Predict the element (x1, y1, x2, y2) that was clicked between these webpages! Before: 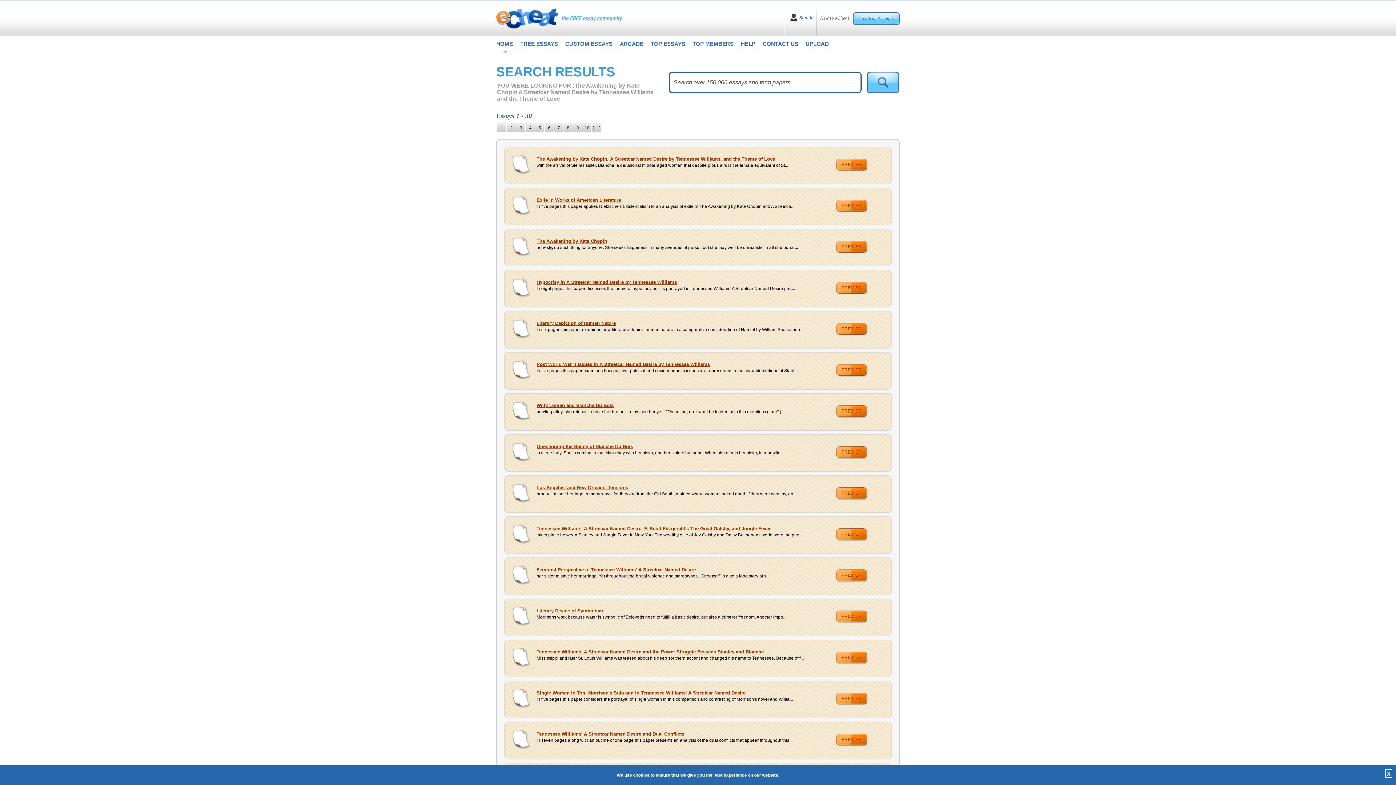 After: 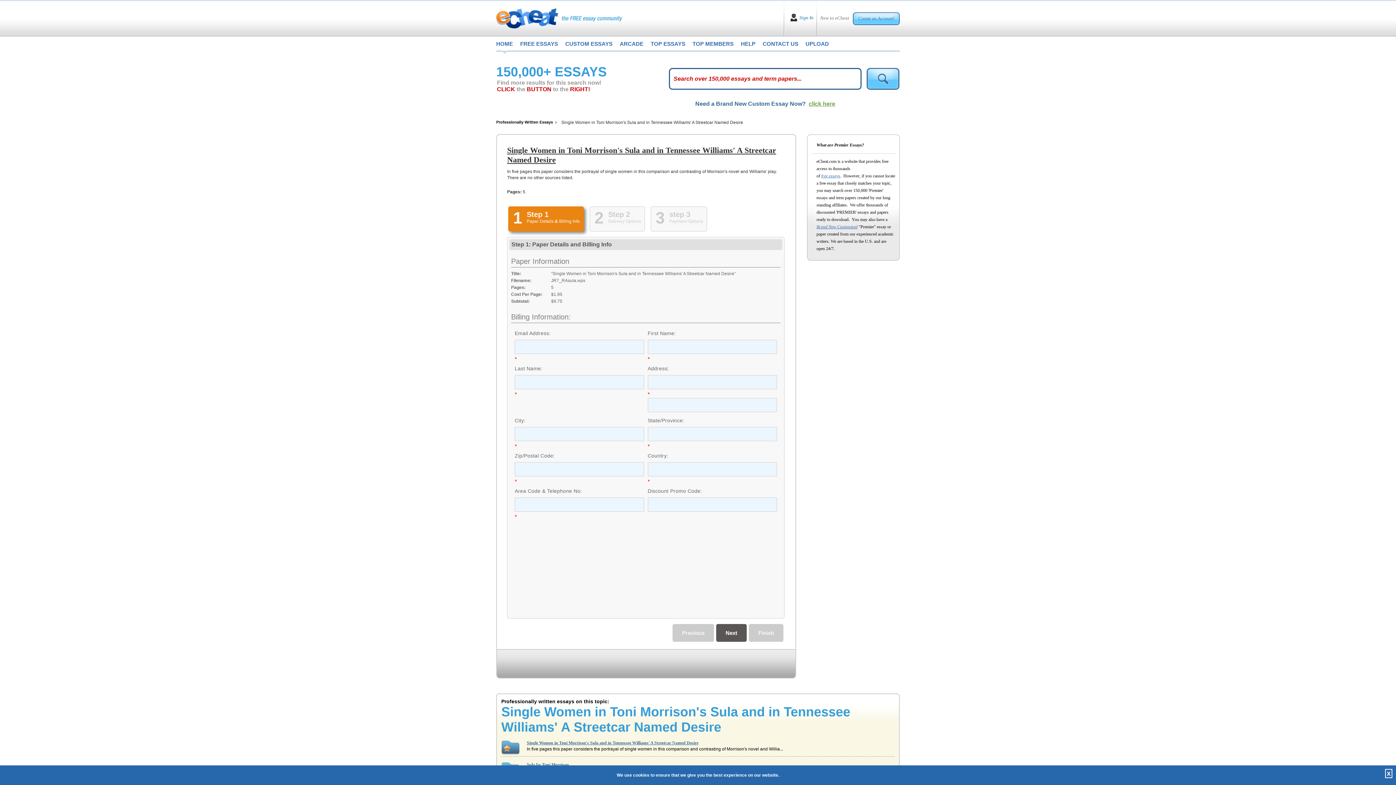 Action: bbox: (836, 693, 867, 705) label: PREMIER